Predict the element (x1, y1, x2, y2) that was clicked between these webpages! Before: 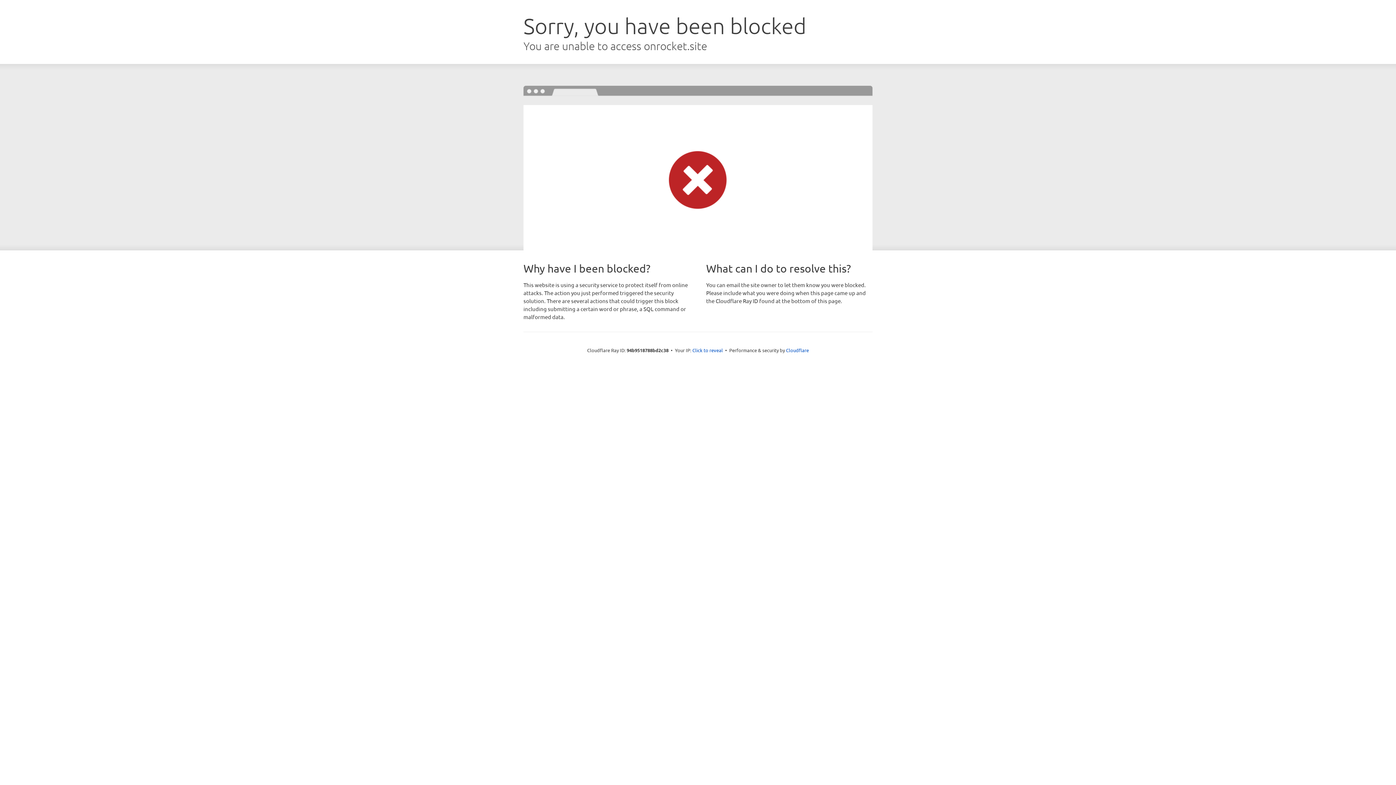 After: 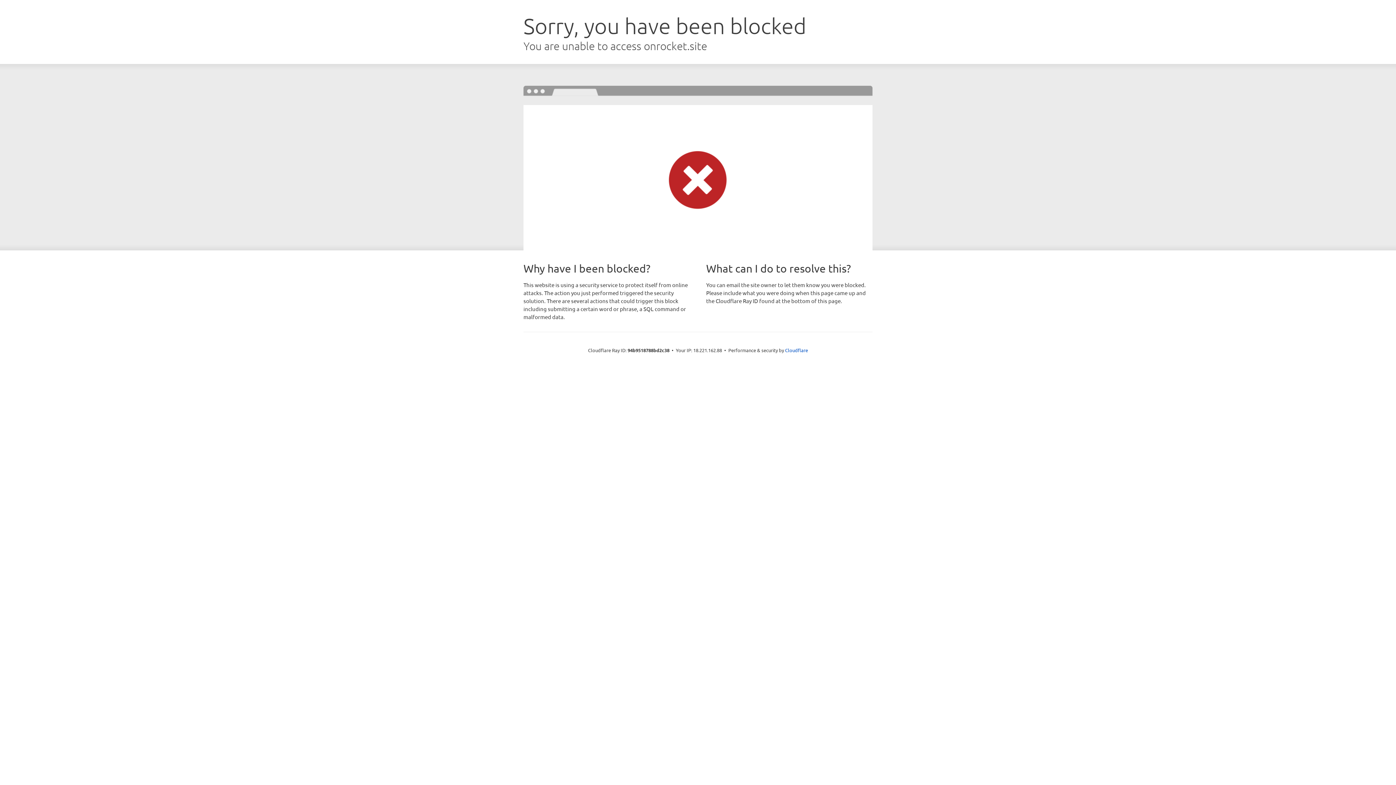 Action: bbox: (692, 346, 723, 353) label: Click to reveal